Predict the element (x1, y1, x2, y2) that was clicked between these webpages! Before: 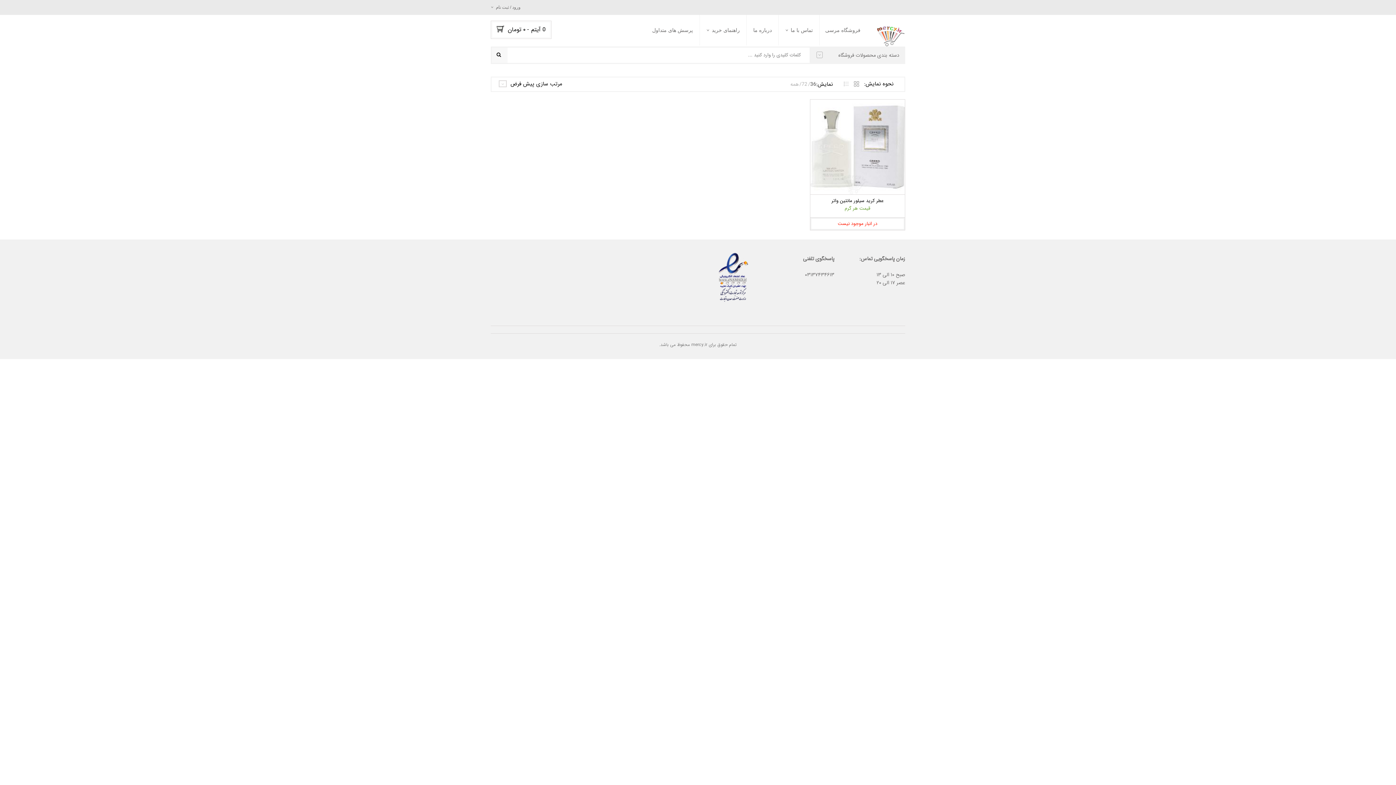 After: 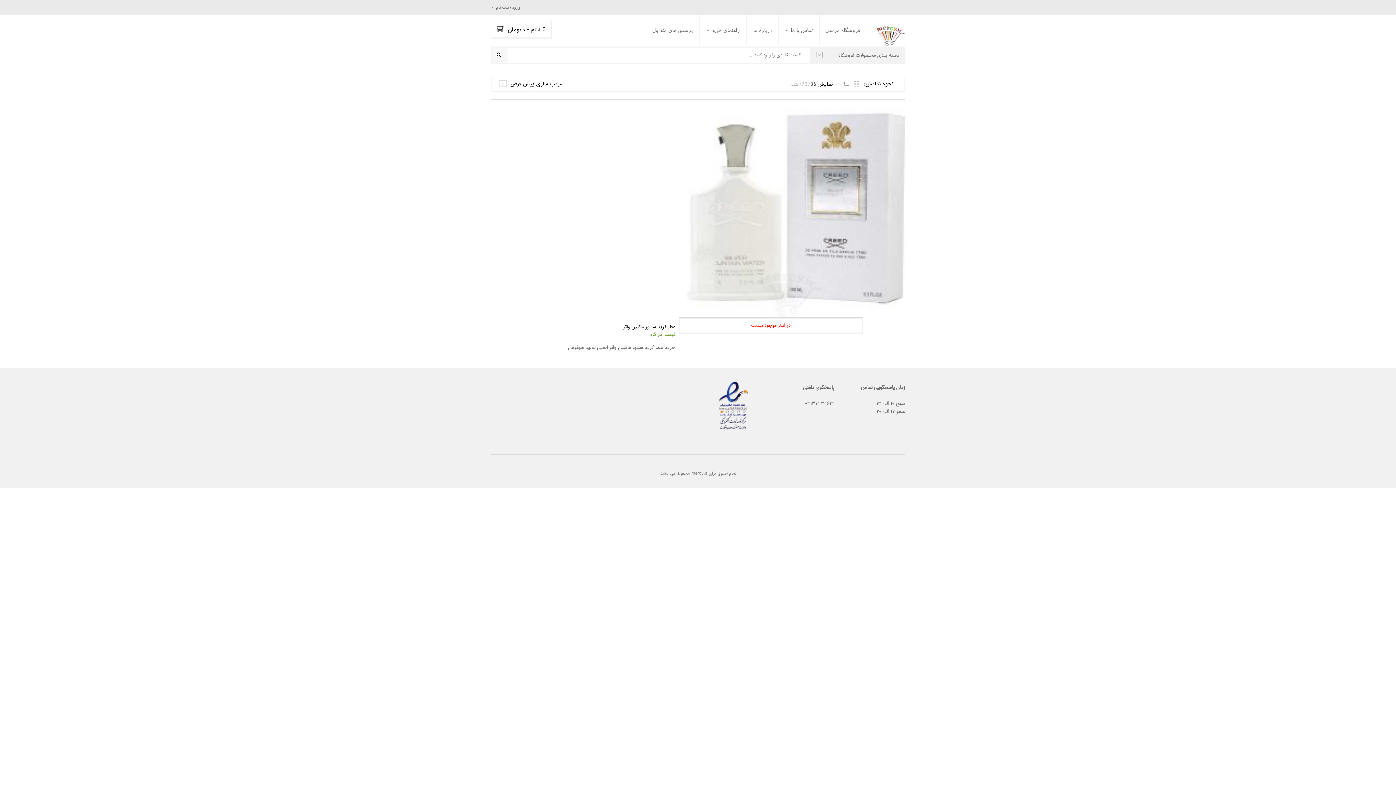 Action: bbox: (844, 81, 849, 86)